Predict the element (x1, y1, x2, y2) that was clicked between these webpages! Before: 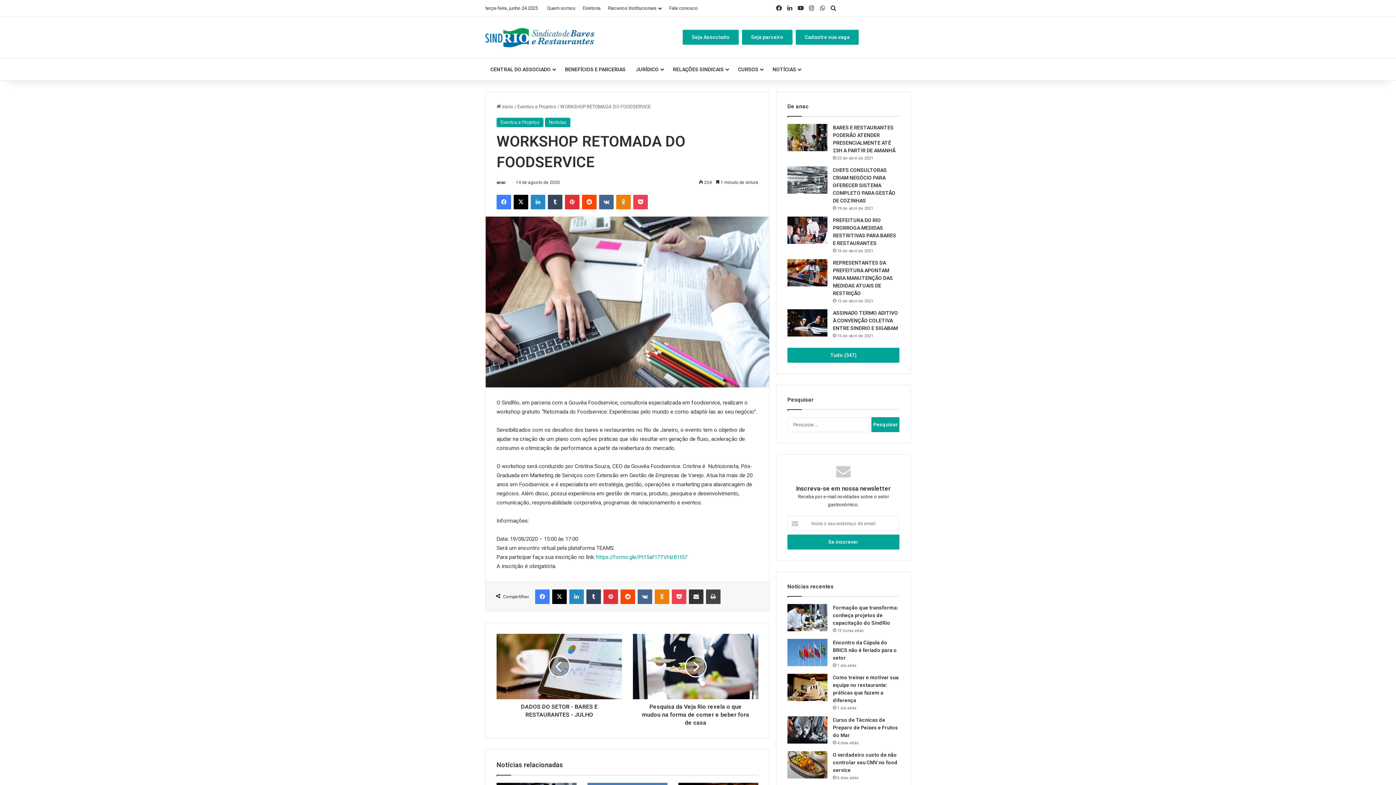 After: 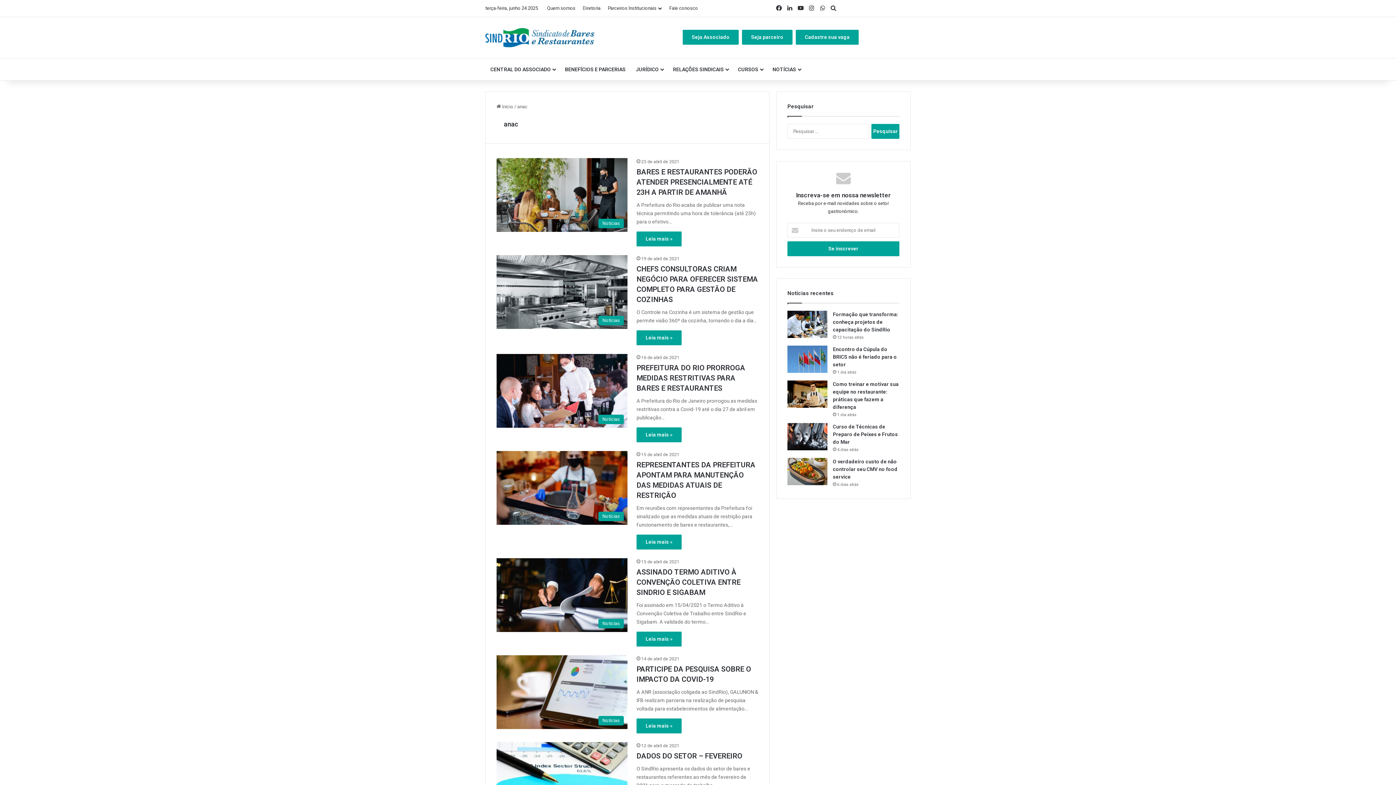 Action: label: anac bbox: (496, 180, 506, 185)